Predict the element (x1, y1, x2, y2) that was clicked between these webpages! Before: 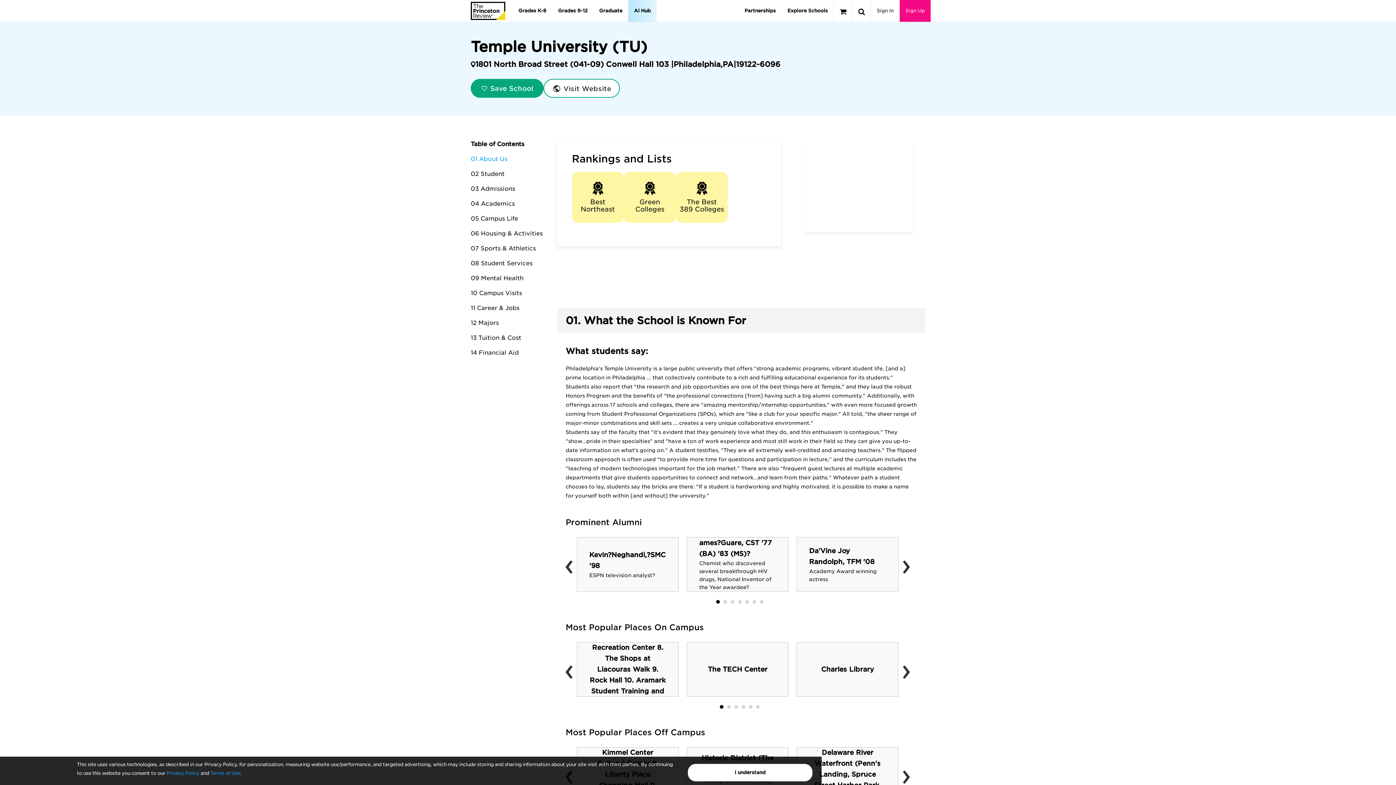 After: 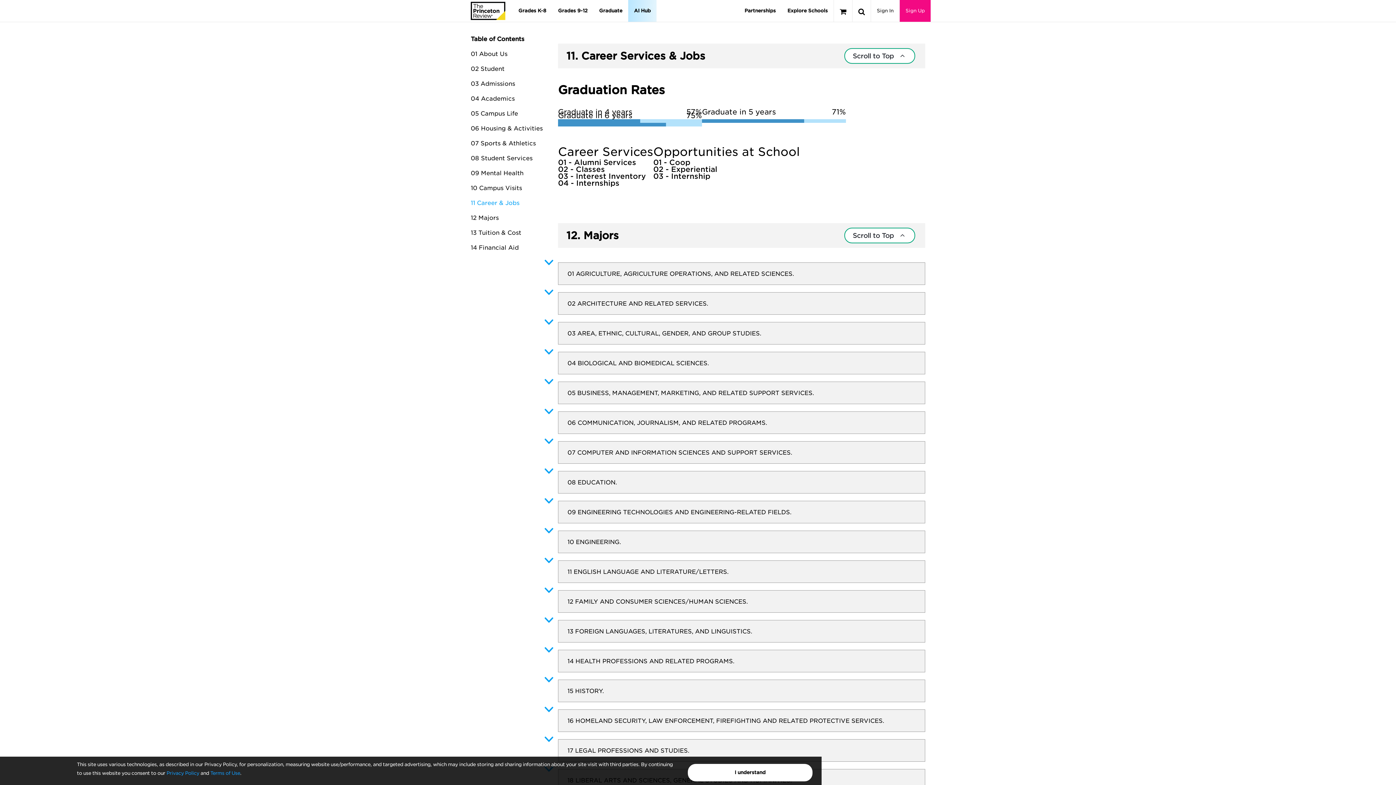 Action: bbox: (470, 304, 519, 311) label: 11 Career & Jobs